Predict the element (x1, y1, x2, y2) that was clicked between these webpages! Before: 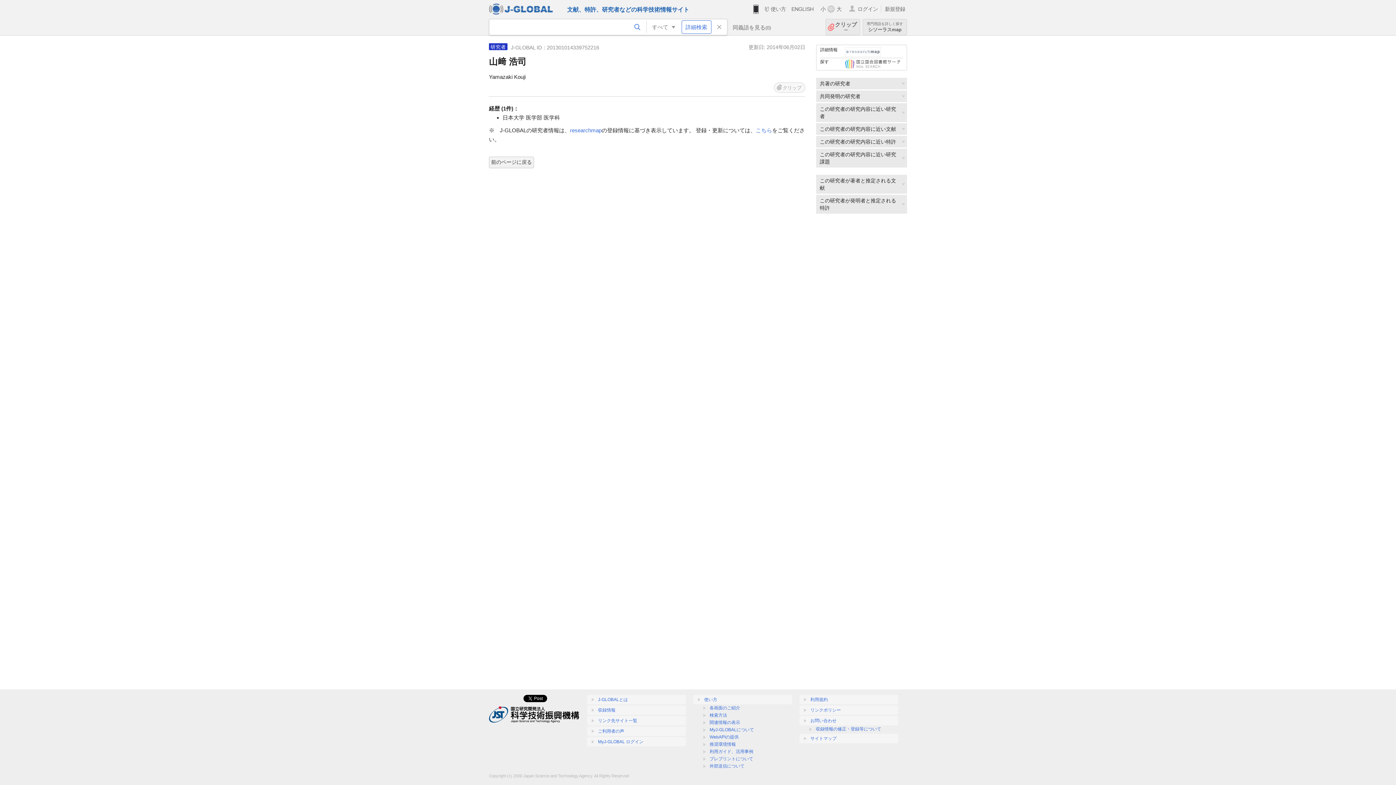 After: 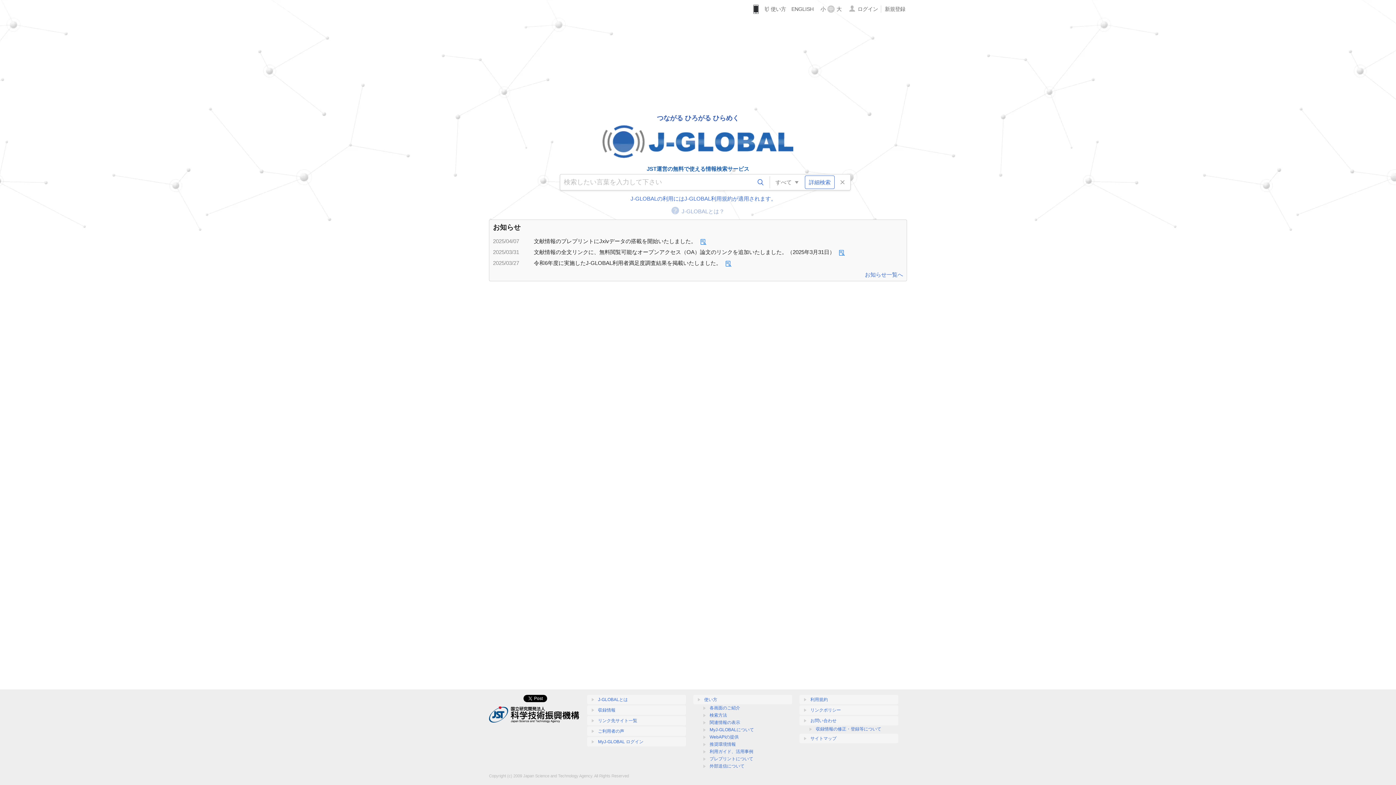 Action: bbox: (489, 3, 561, 14)